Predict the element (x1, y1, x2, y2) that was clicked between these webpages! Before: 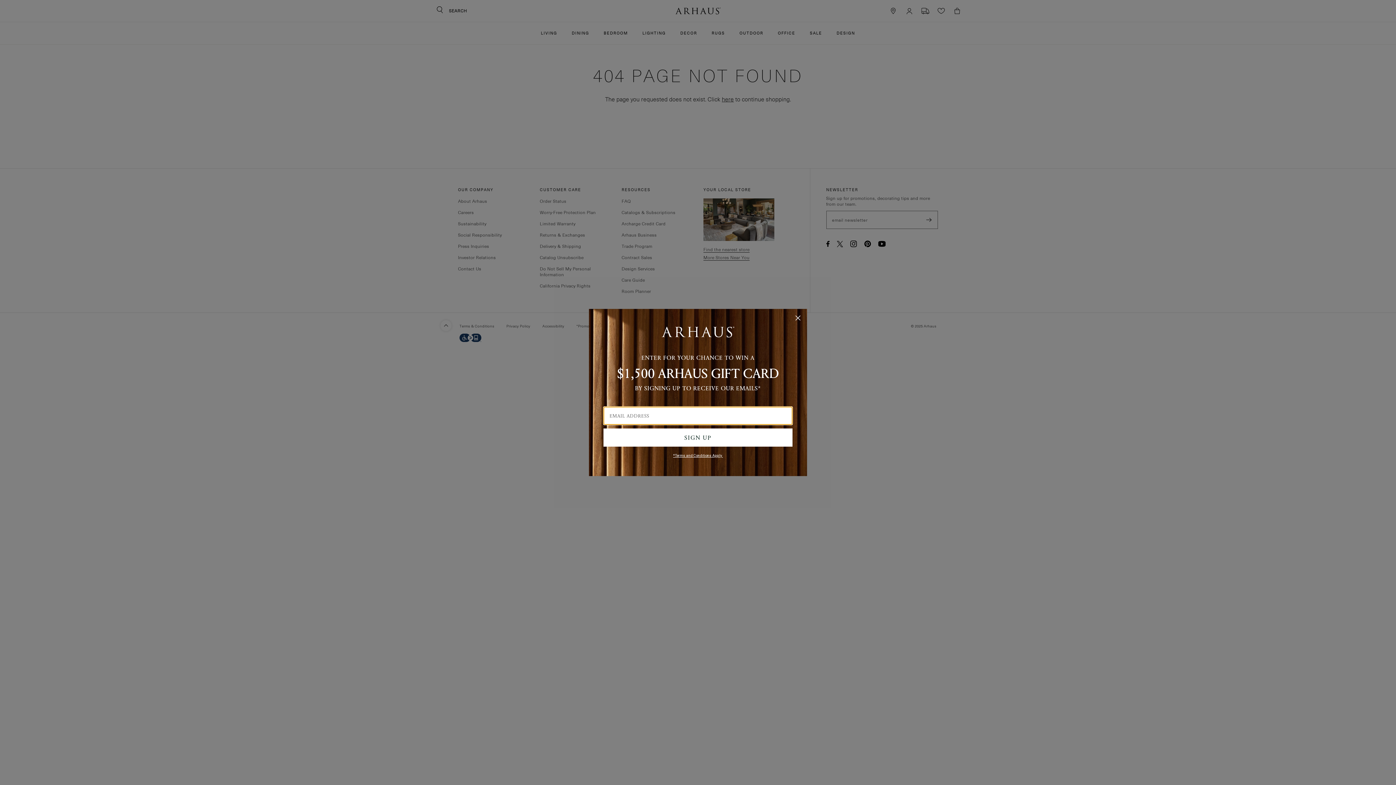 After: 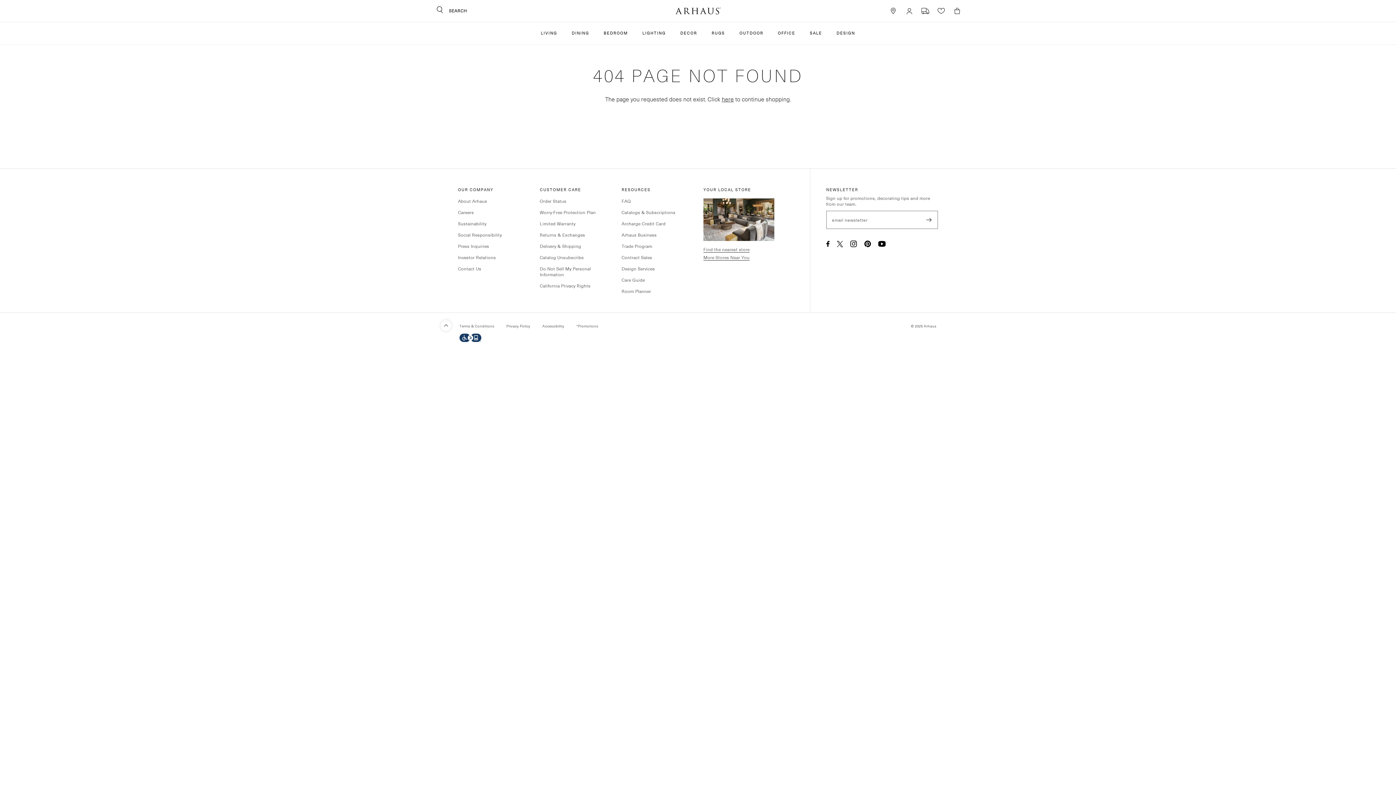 Action: bbox: (792, 312, 803, 323) label: Close dialog